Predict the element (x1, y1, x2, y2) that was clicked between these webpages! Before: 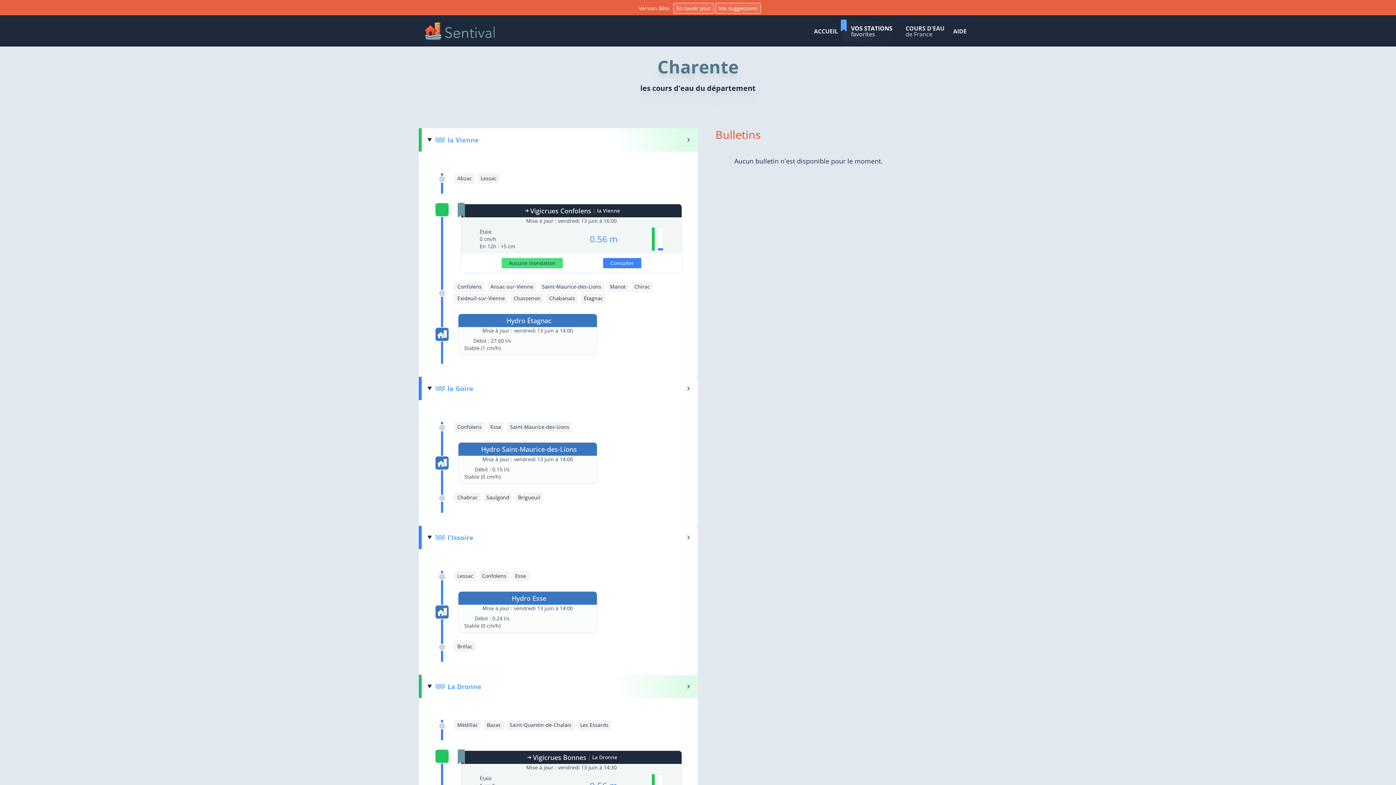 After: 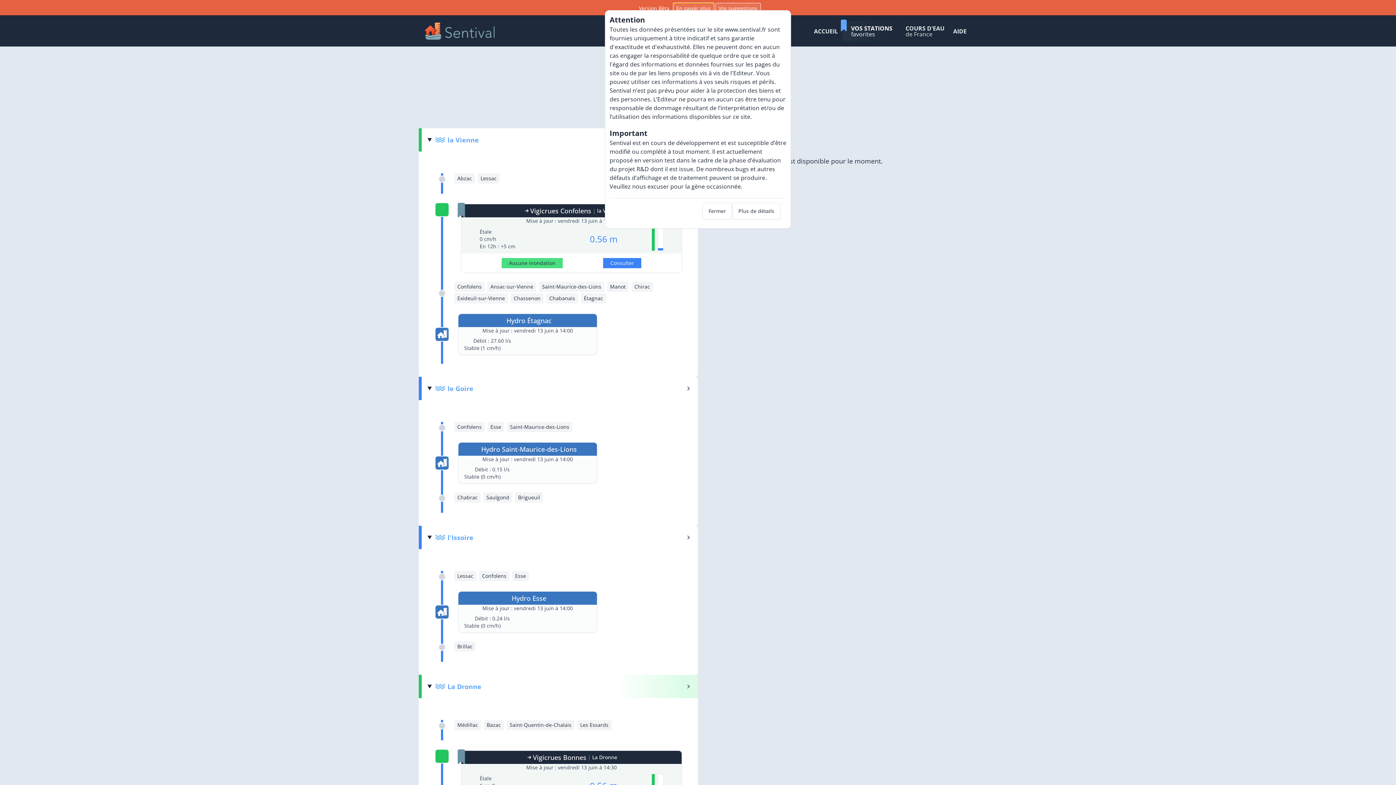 Action: bbox: (673, 2, 714, 13) label: En savoir plus